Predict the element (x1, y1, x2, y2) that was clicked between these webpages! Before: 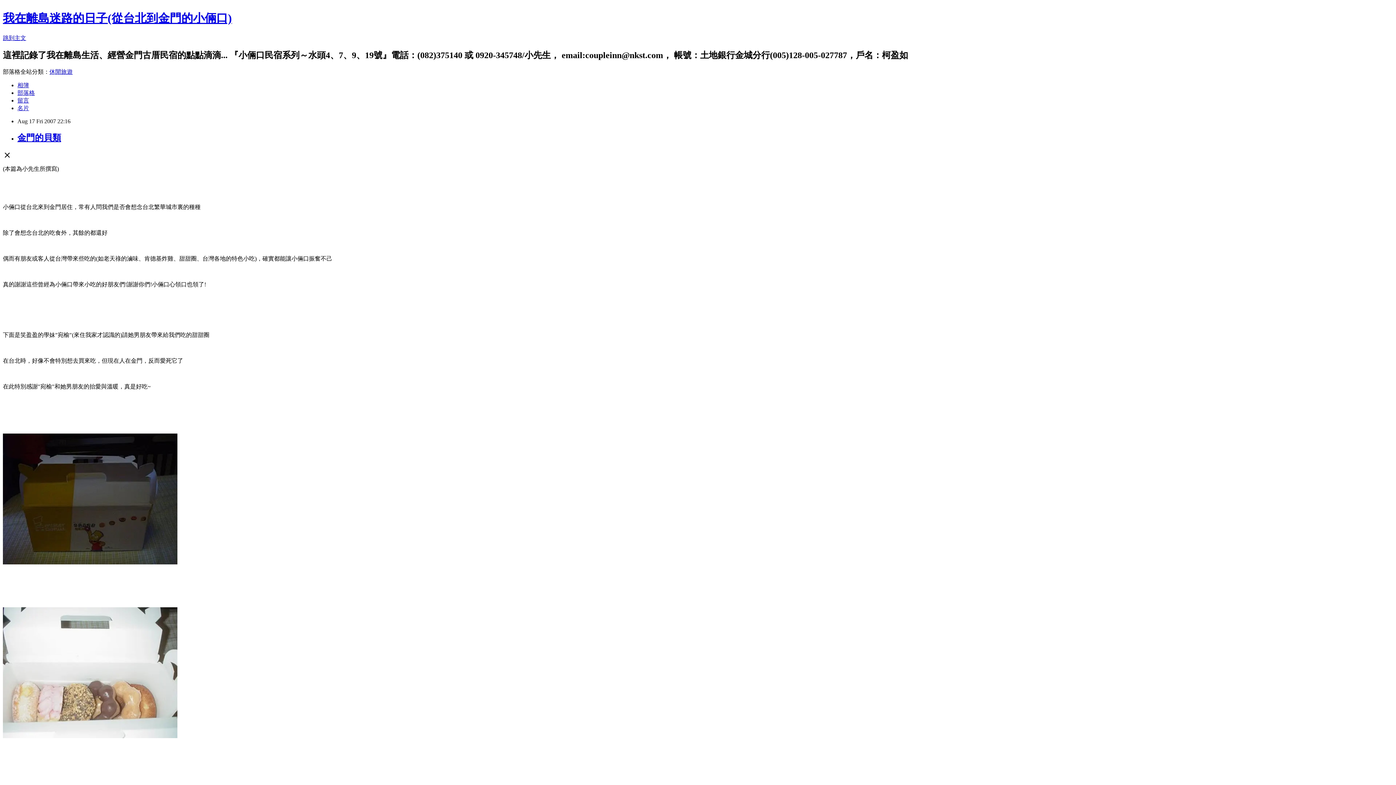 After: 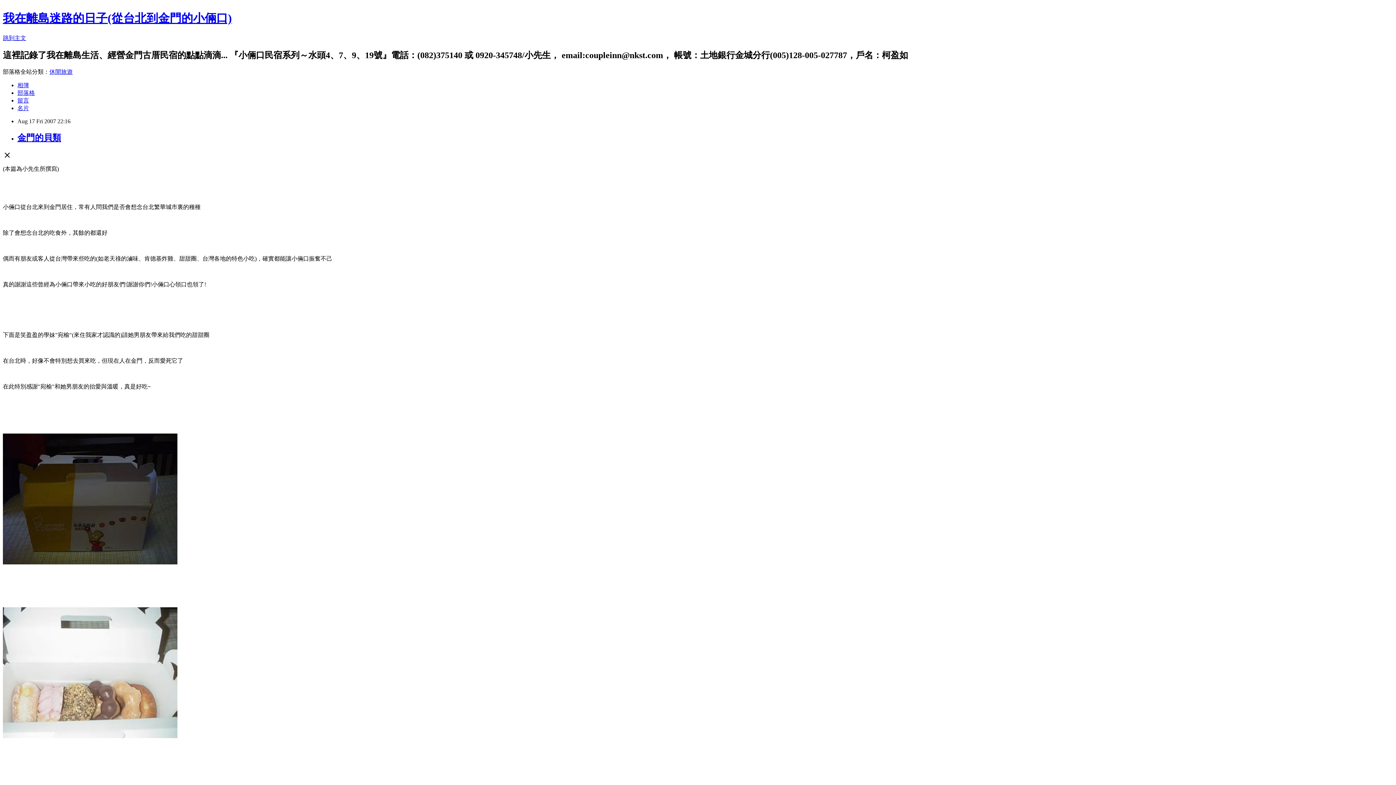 Action: bbox: (49, 68, 72, 74) label: 休閒旅遊